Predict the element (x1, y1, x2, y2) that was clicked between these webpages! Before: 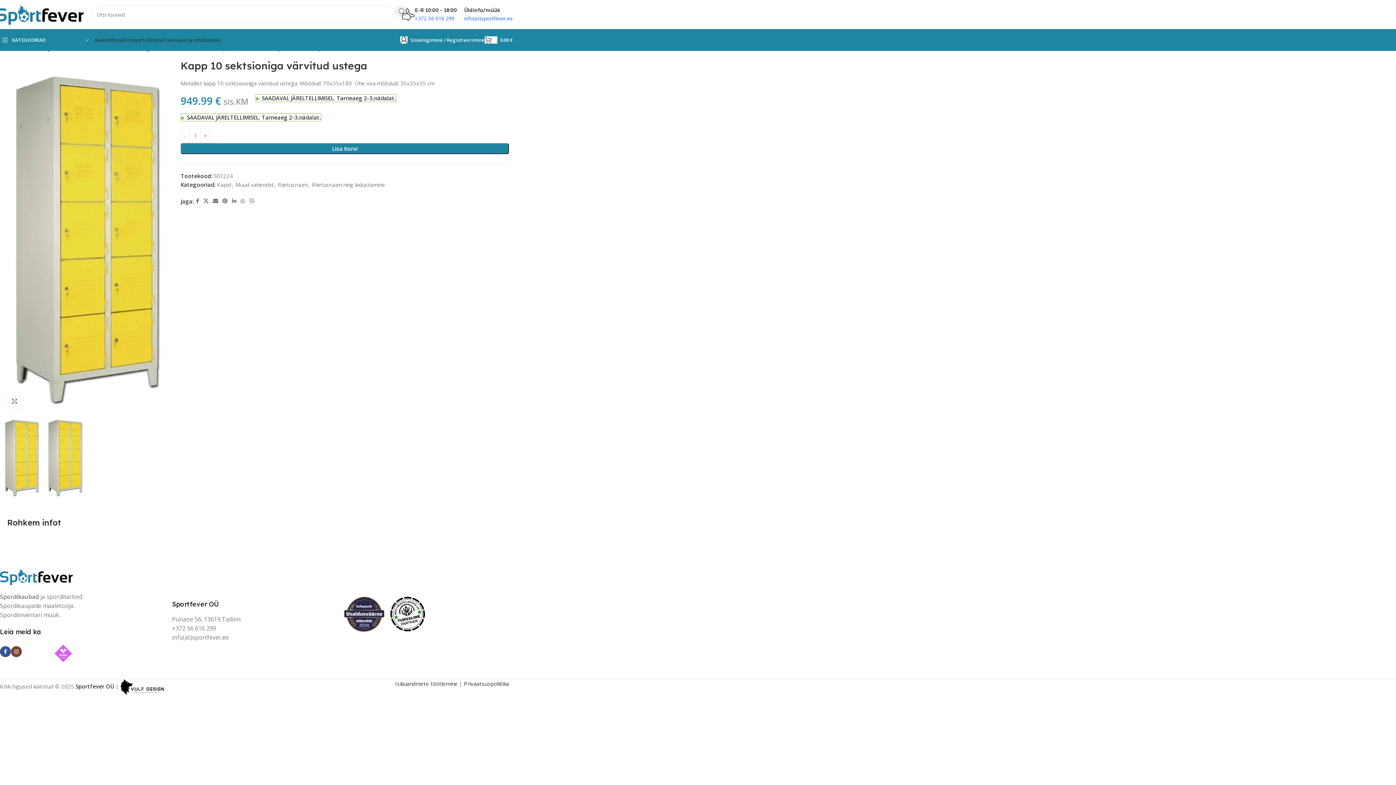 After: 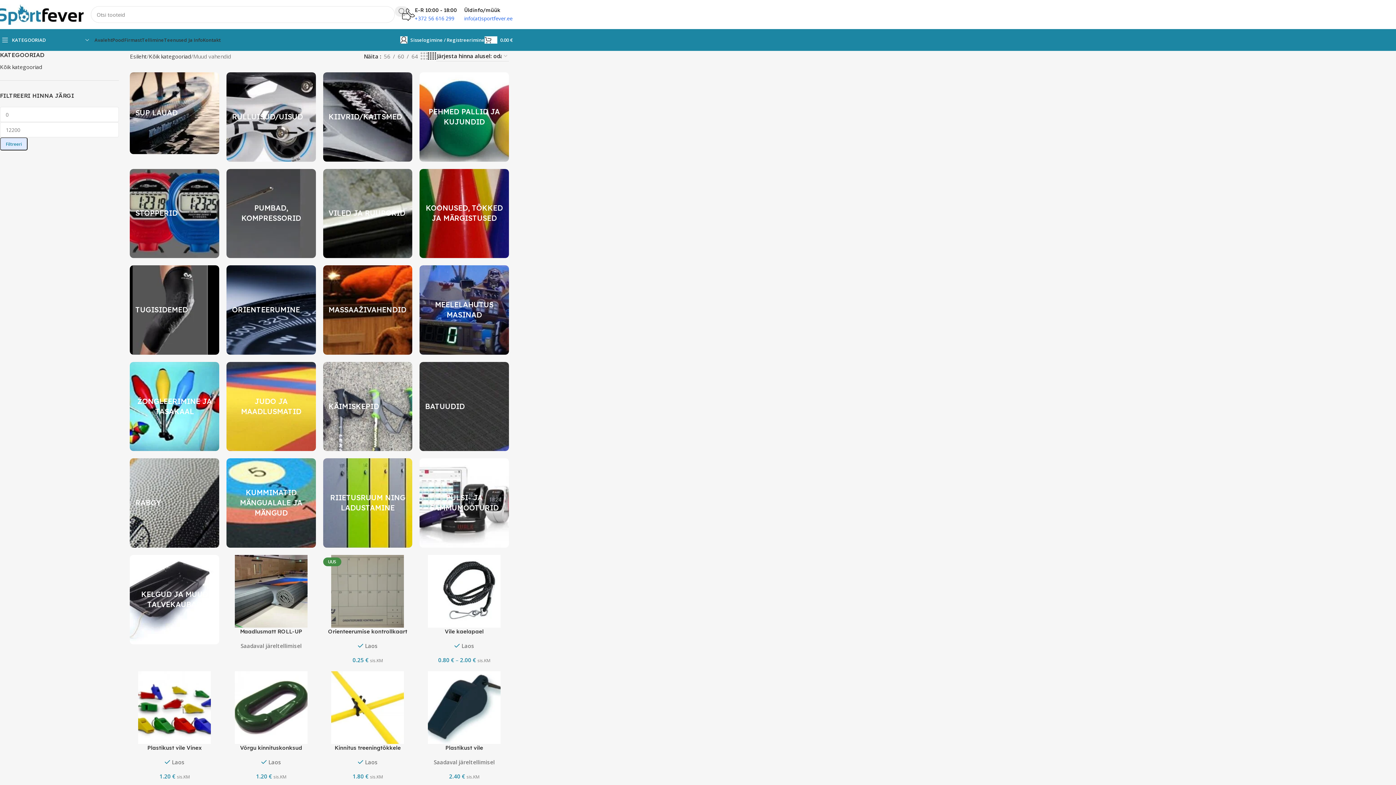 Action: bbox: (235, 181, 273, 188) label: Muud vahendid